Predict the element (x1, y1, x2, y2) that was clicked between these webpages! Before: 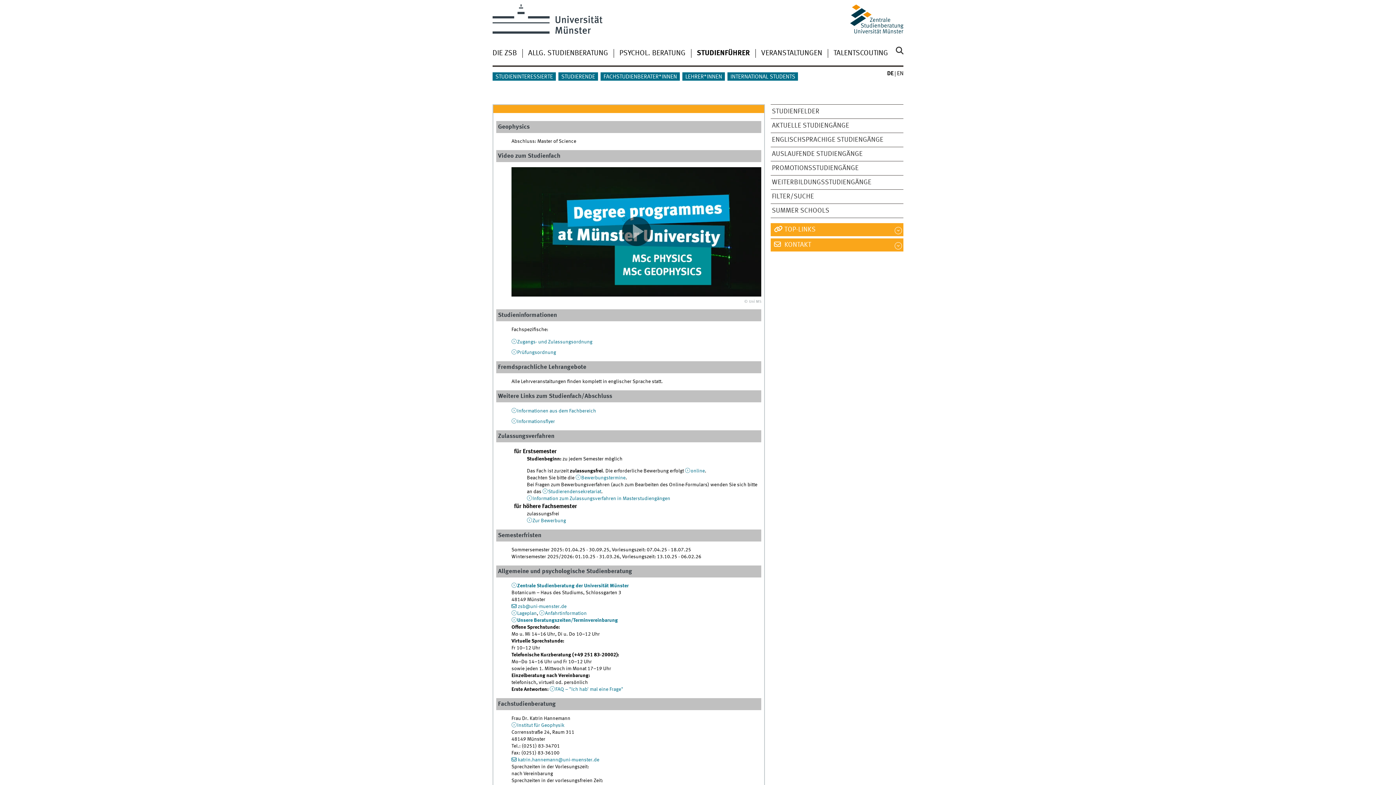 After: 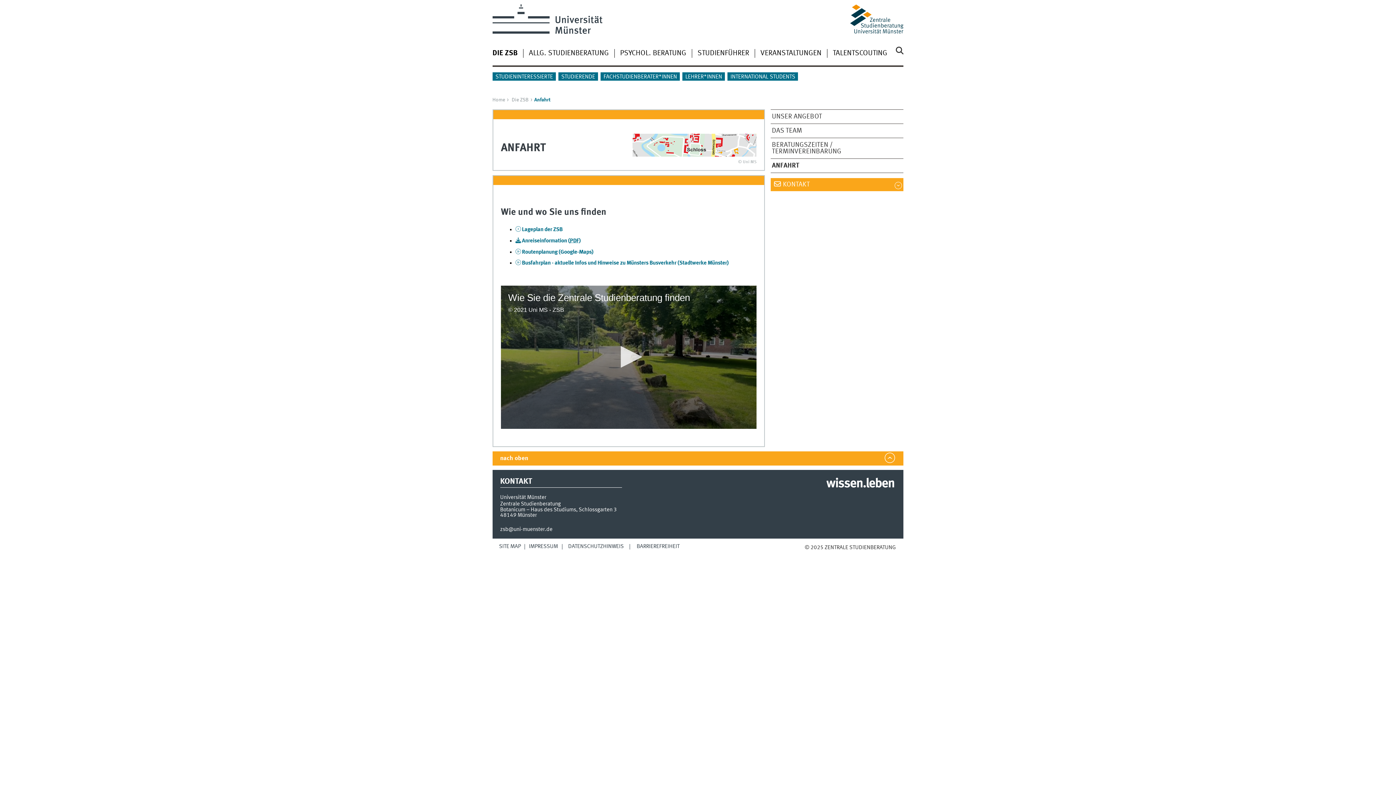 Action: bbox: (539, 611, 586, 616) label: Anfahrtinformation